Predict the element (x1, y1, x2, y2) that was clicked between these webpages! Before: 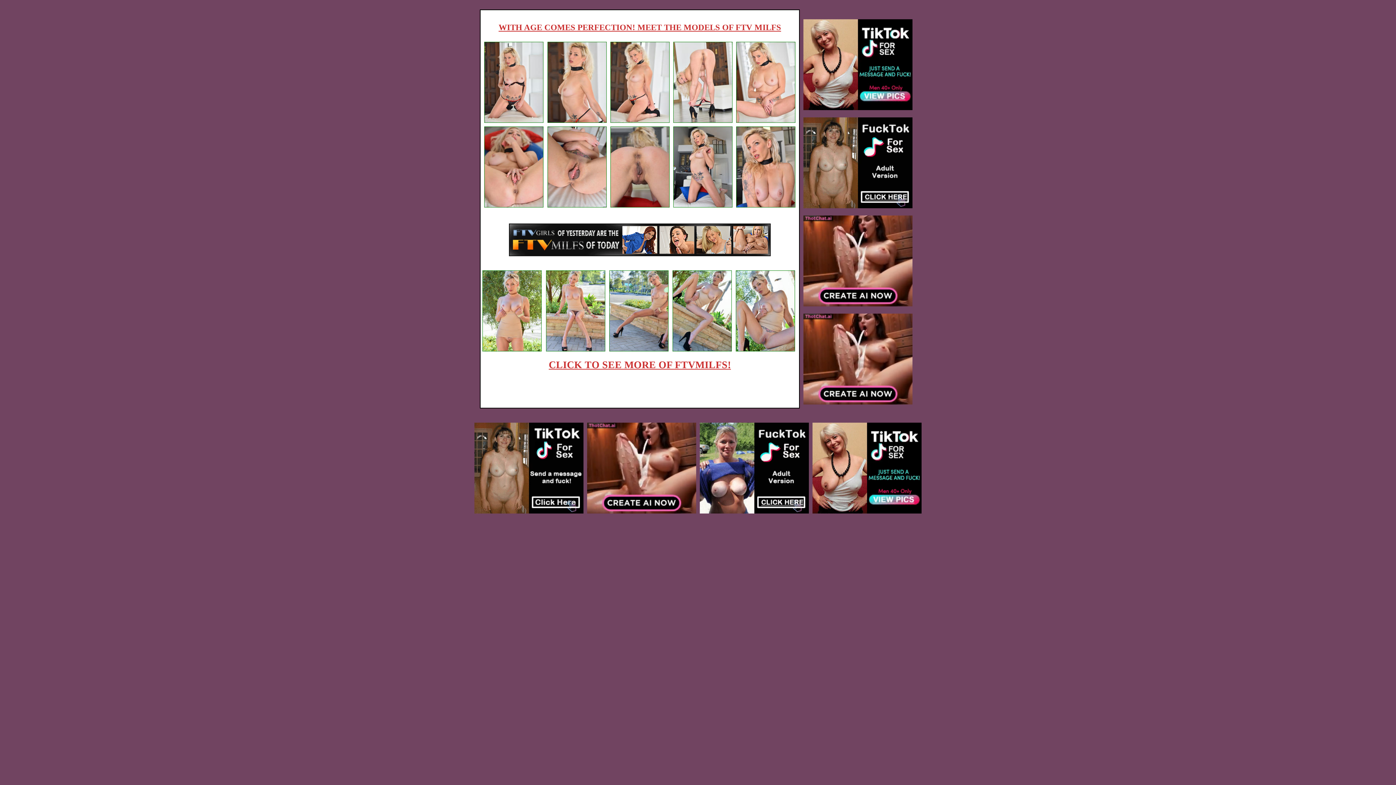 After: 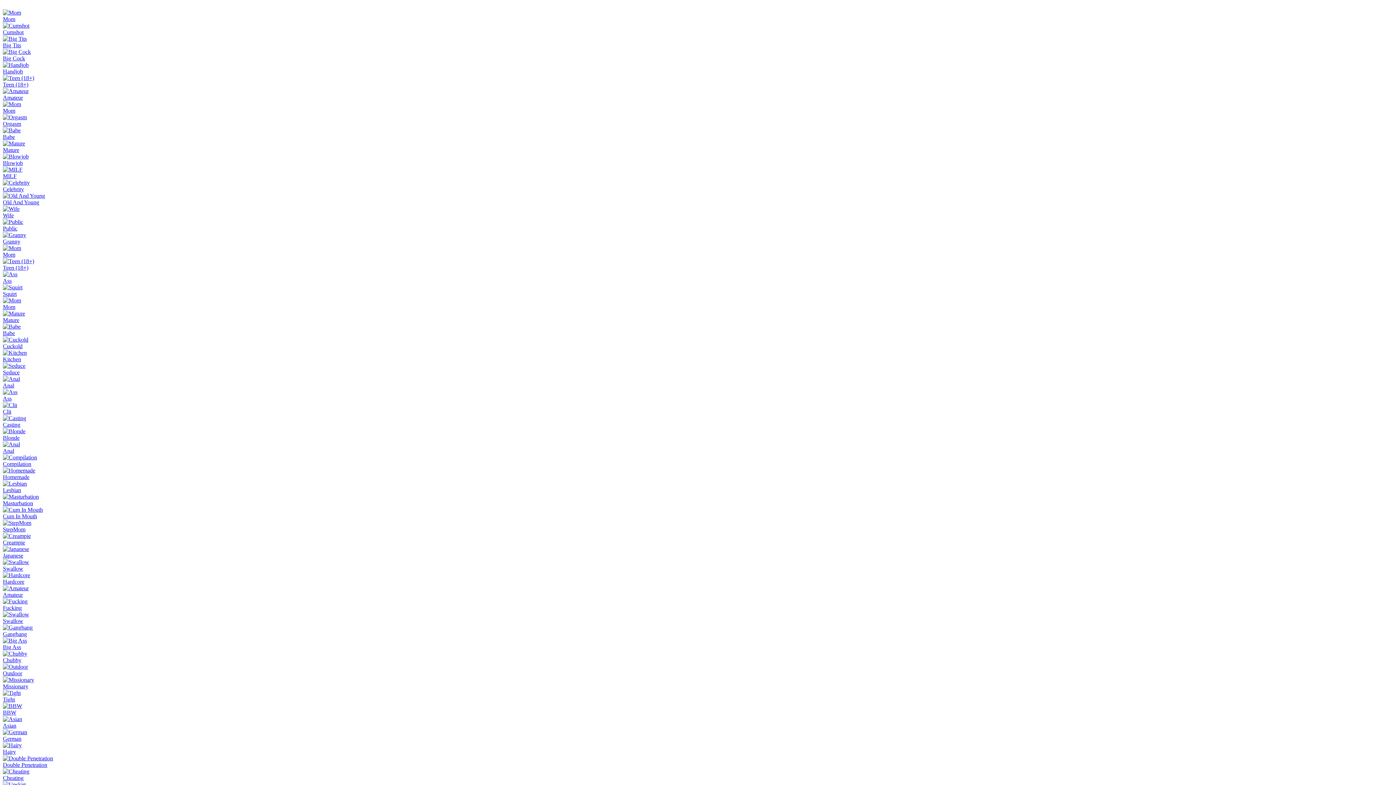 Action: bbox: (736, 117, 795, 124)